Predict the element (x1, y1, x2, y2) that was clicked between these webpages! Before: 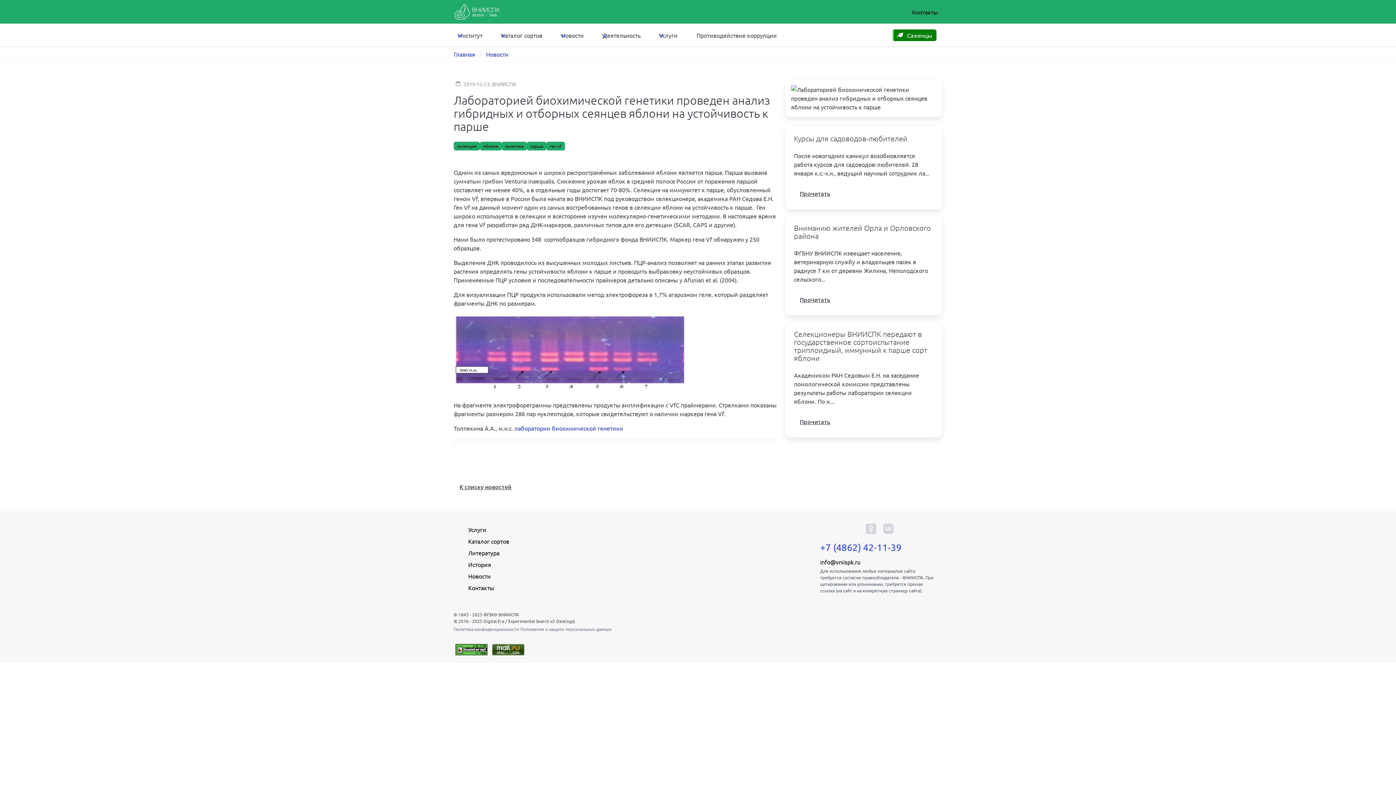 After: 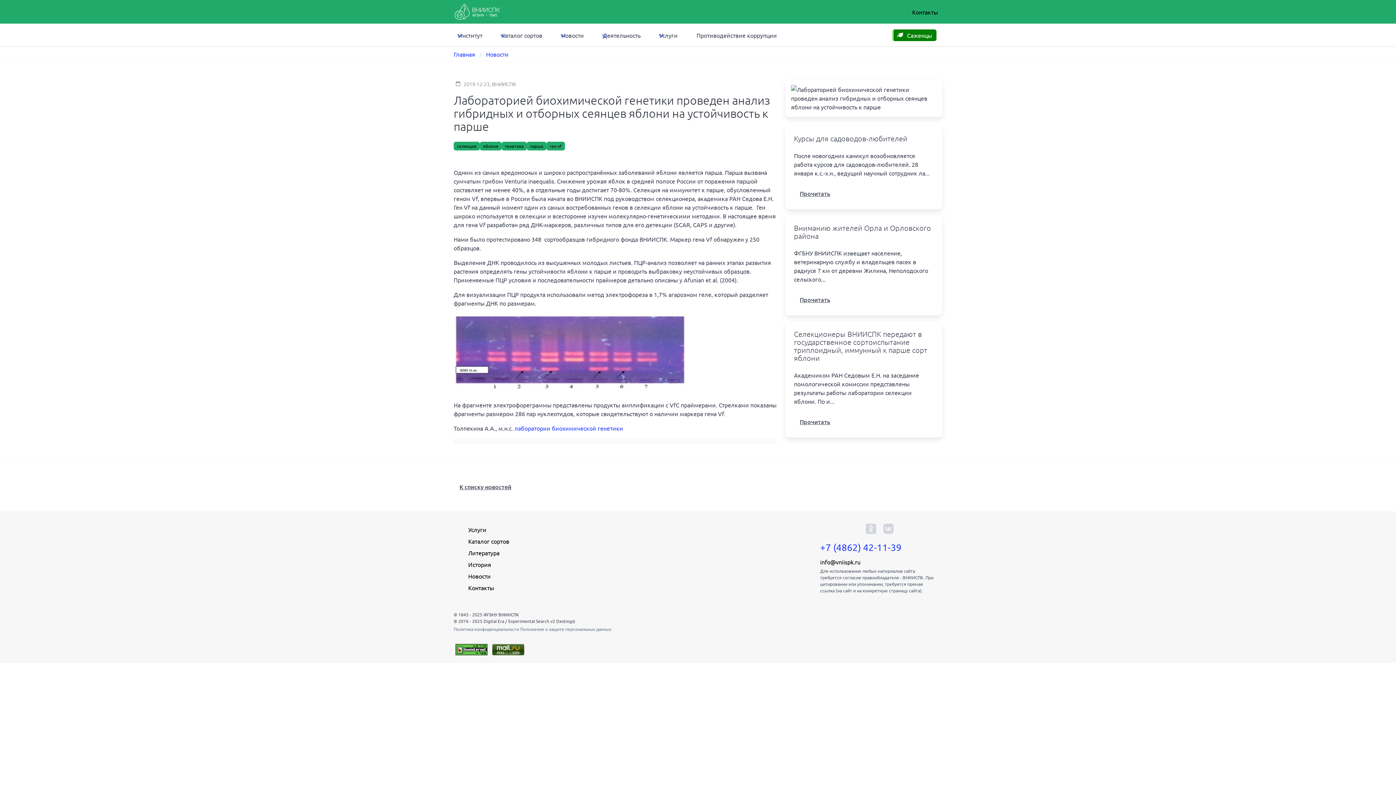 Action: bbox: (865, 523, 874, 532)